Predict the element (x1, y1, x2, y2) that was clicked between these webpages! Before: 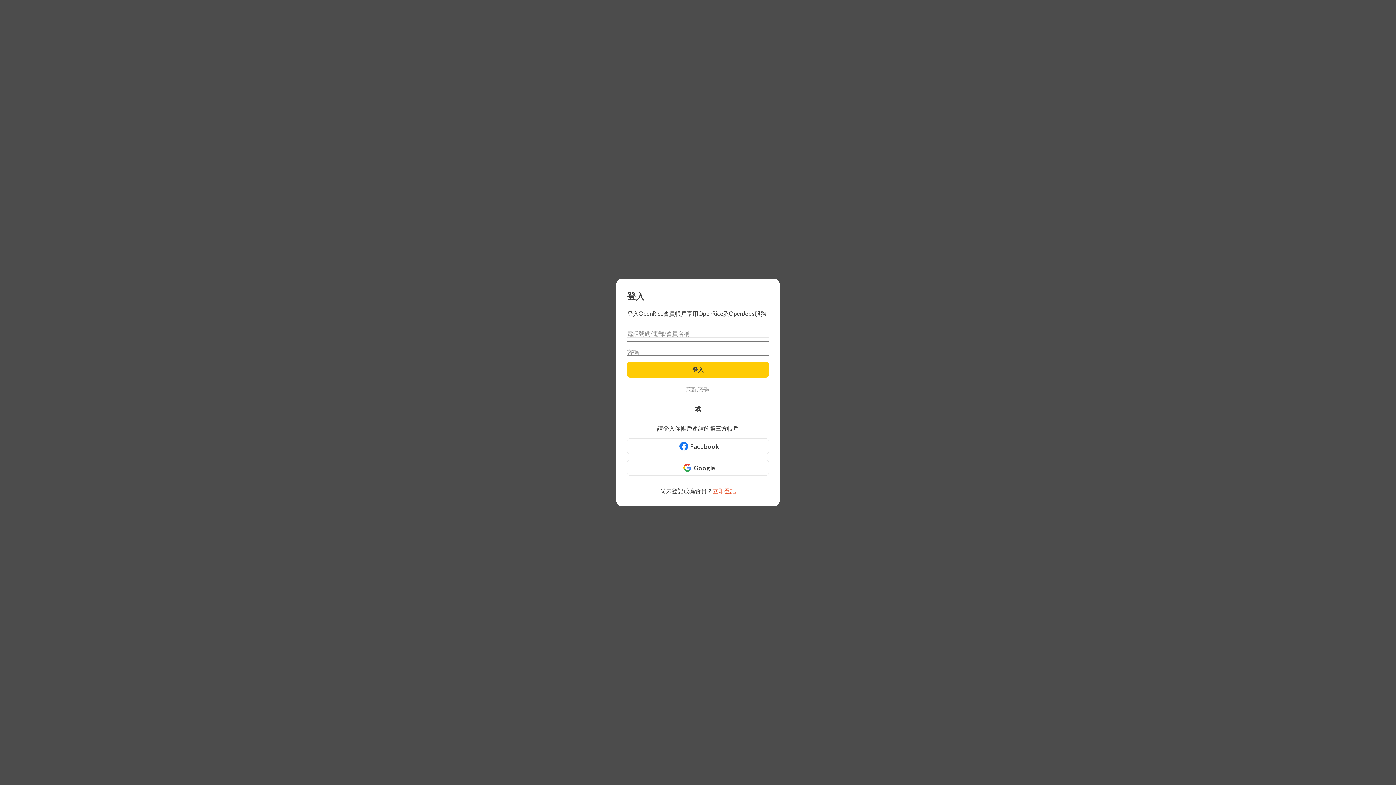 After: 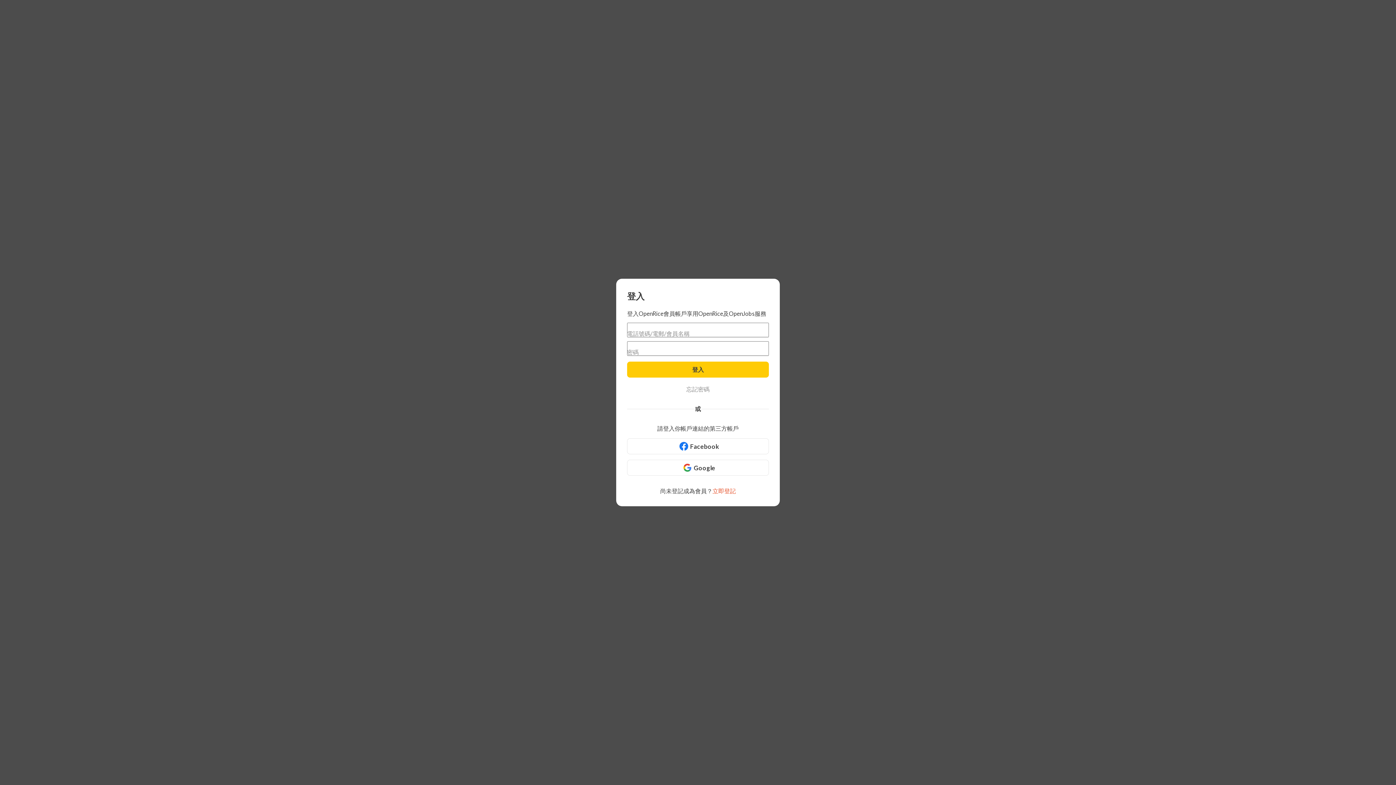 Action: bbox: (627, 361, 769, 377) label: 登入